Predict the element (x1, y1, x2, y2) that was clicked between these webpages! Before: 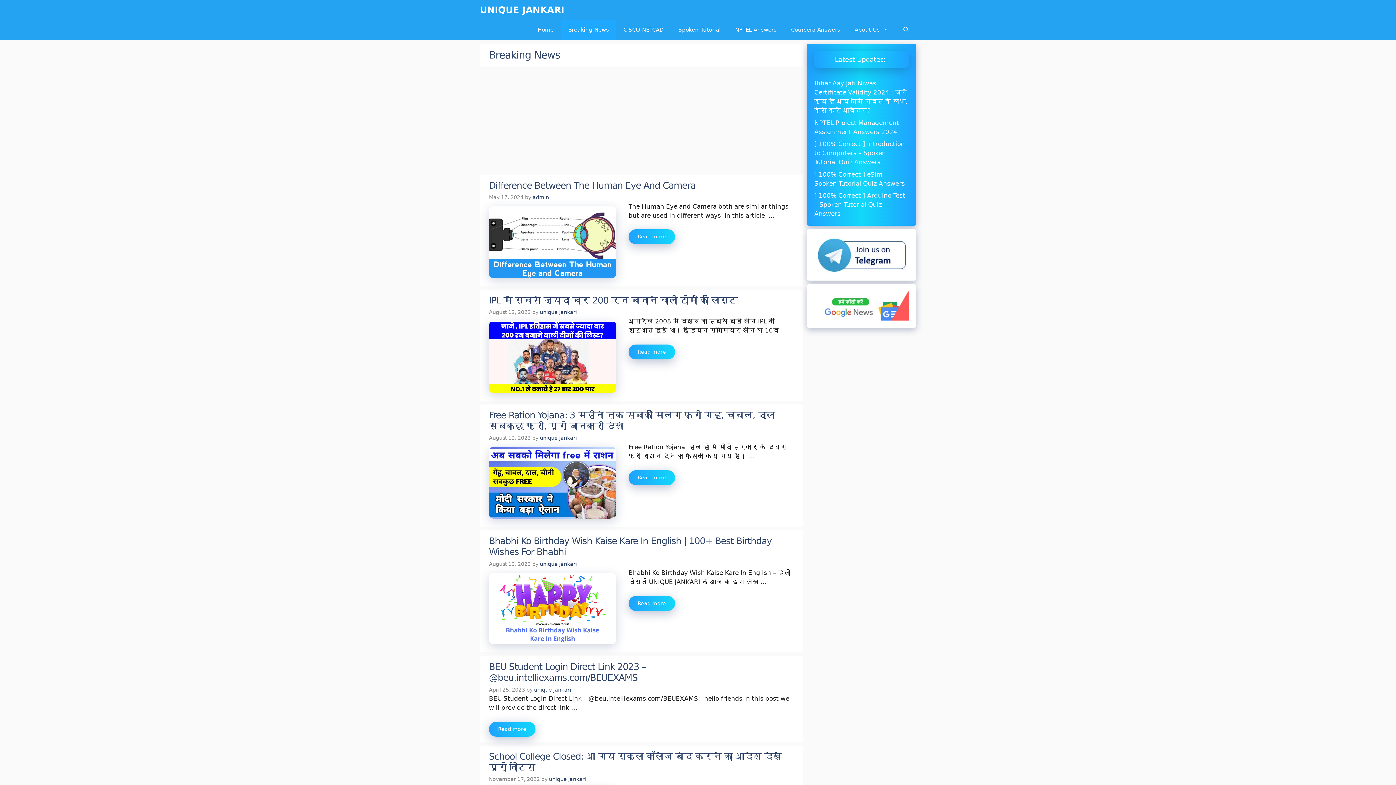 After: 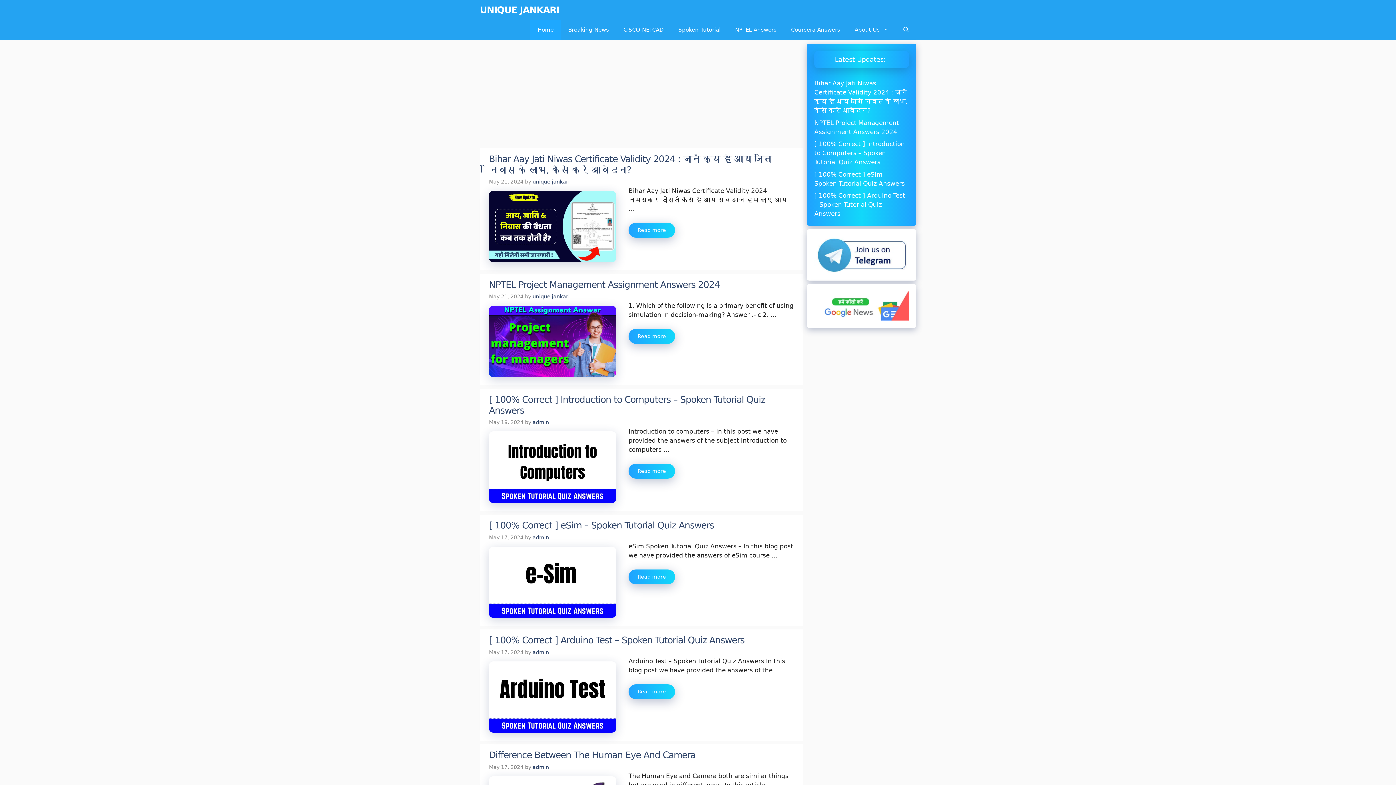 Action: label: admin bbox: (532, 194, 549, 200)